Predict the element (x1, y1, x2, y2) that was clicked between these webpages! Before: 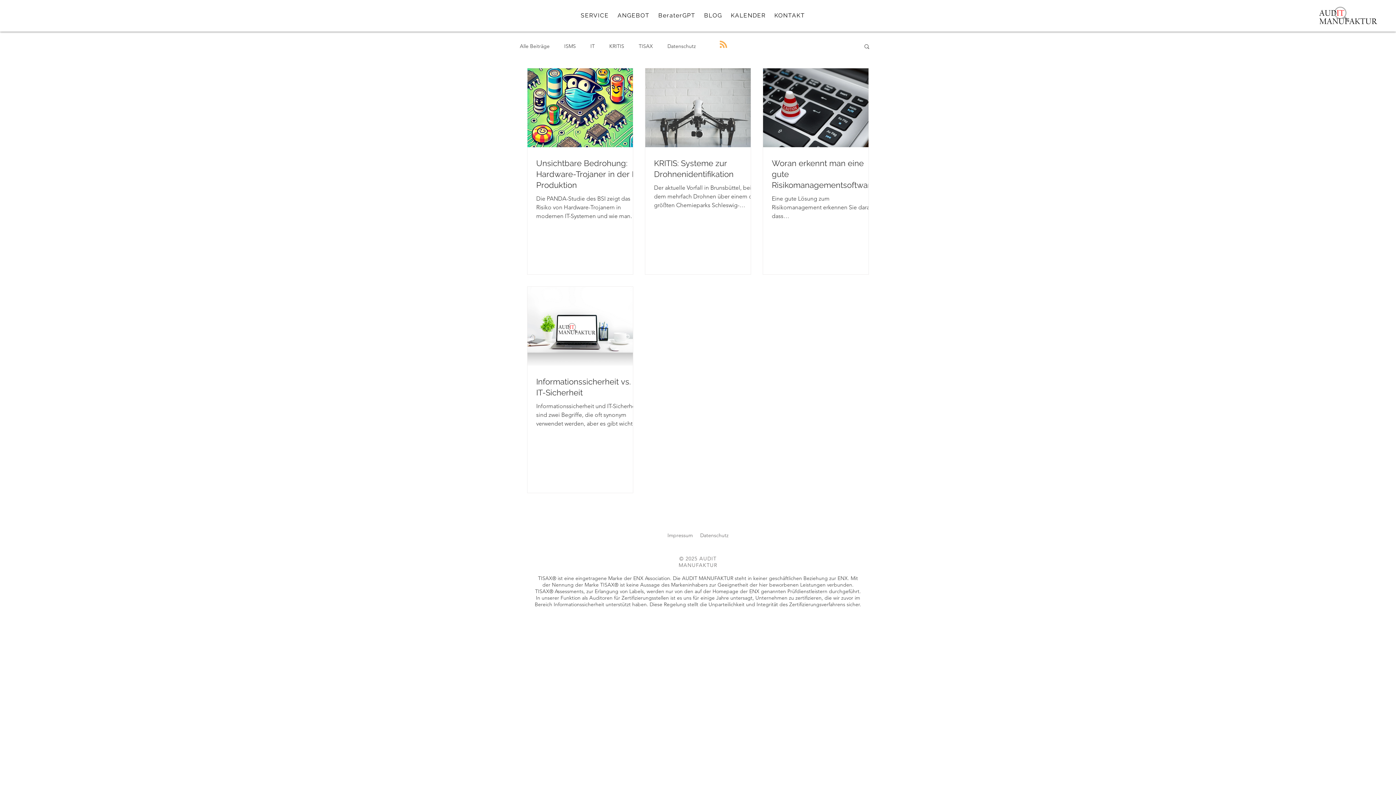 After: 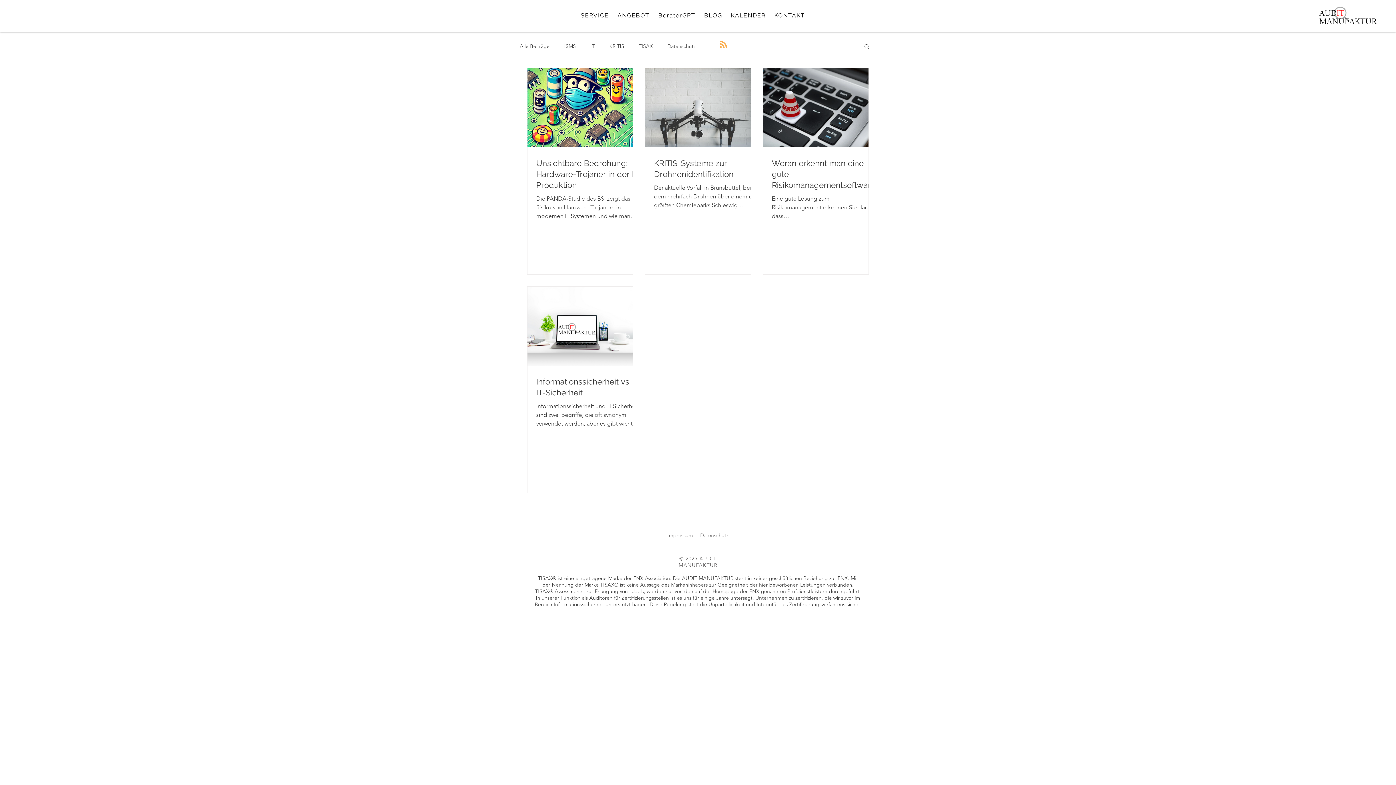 Action: bbox: (863, 43, 870, 50) label: Suche